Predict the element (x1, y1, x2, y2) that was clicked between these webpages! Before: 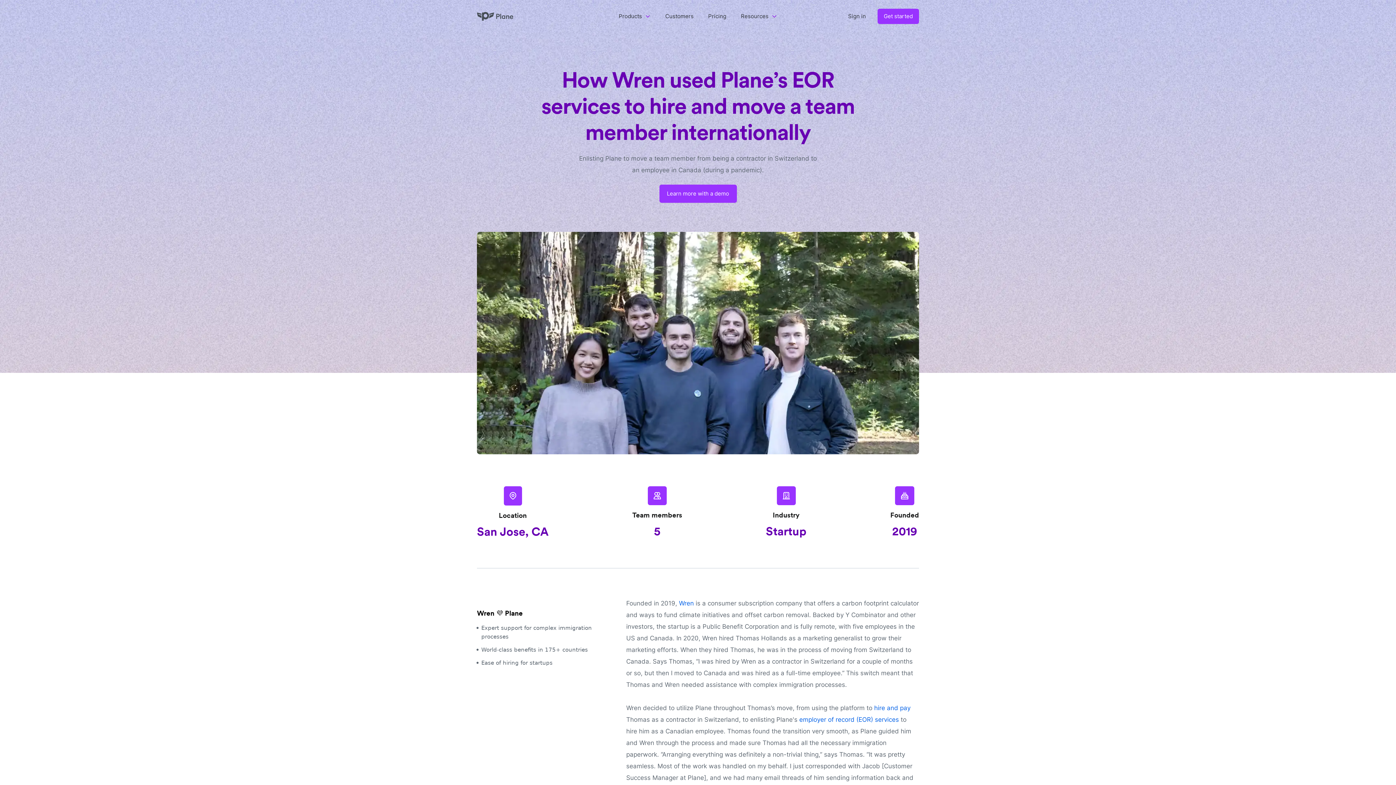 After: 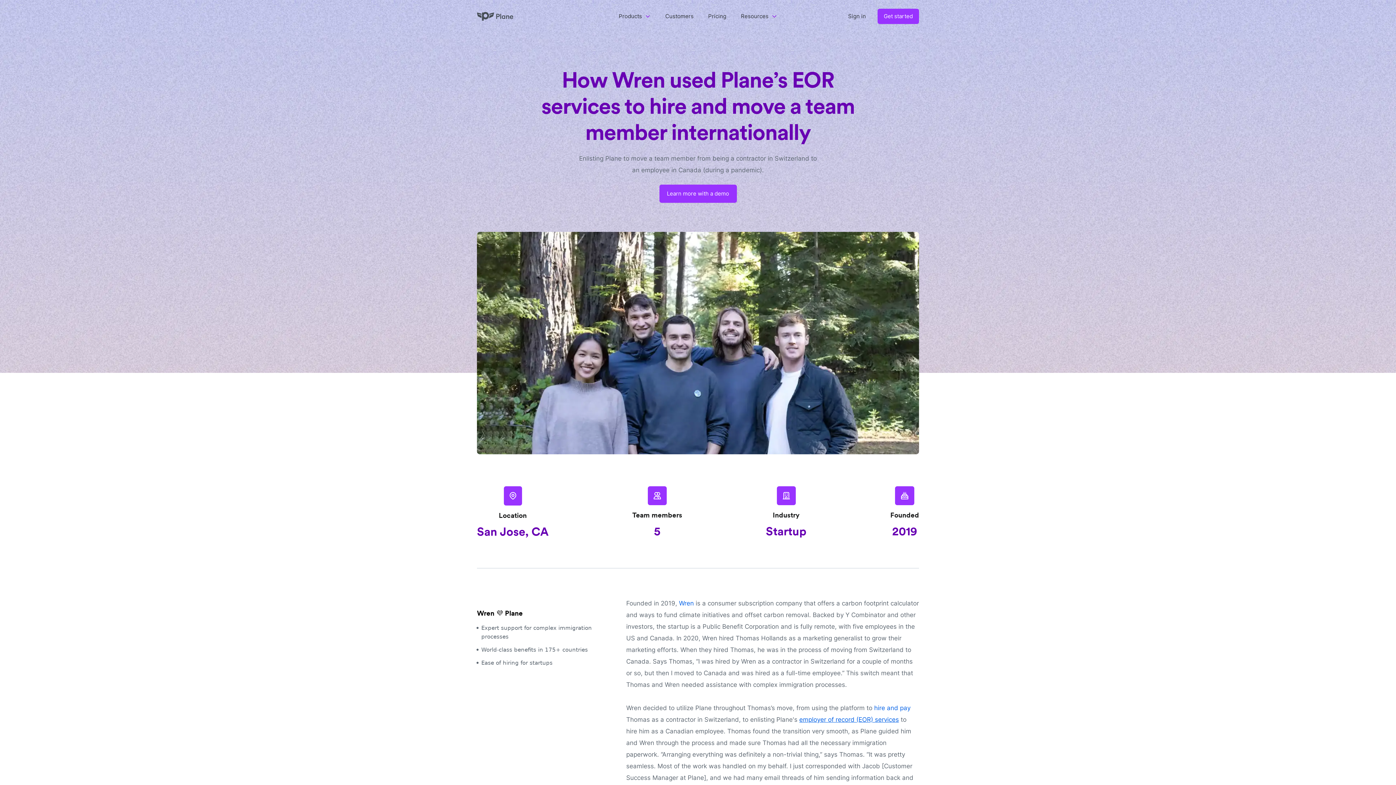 Action: label: employer of record (EOR) services bbox: (799, 716, 899, 723)